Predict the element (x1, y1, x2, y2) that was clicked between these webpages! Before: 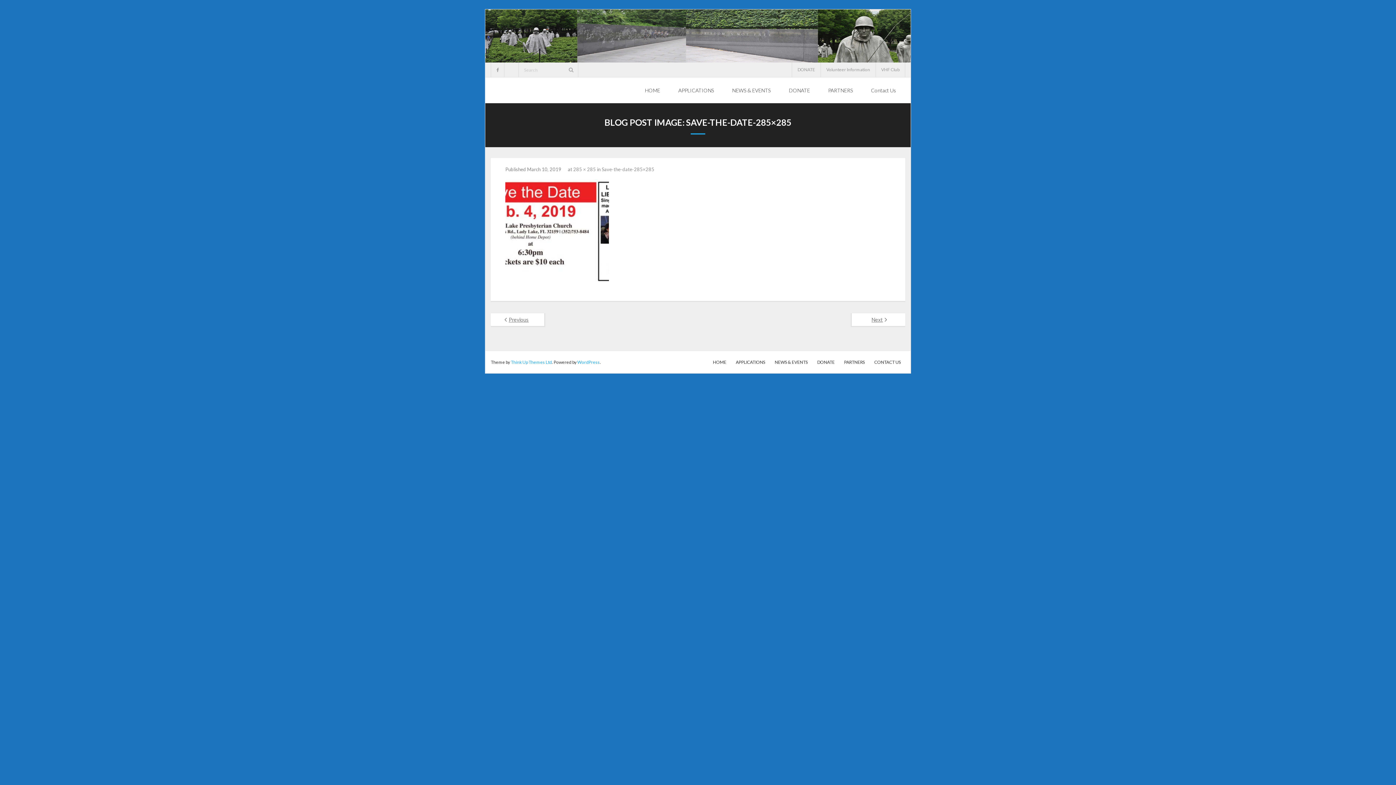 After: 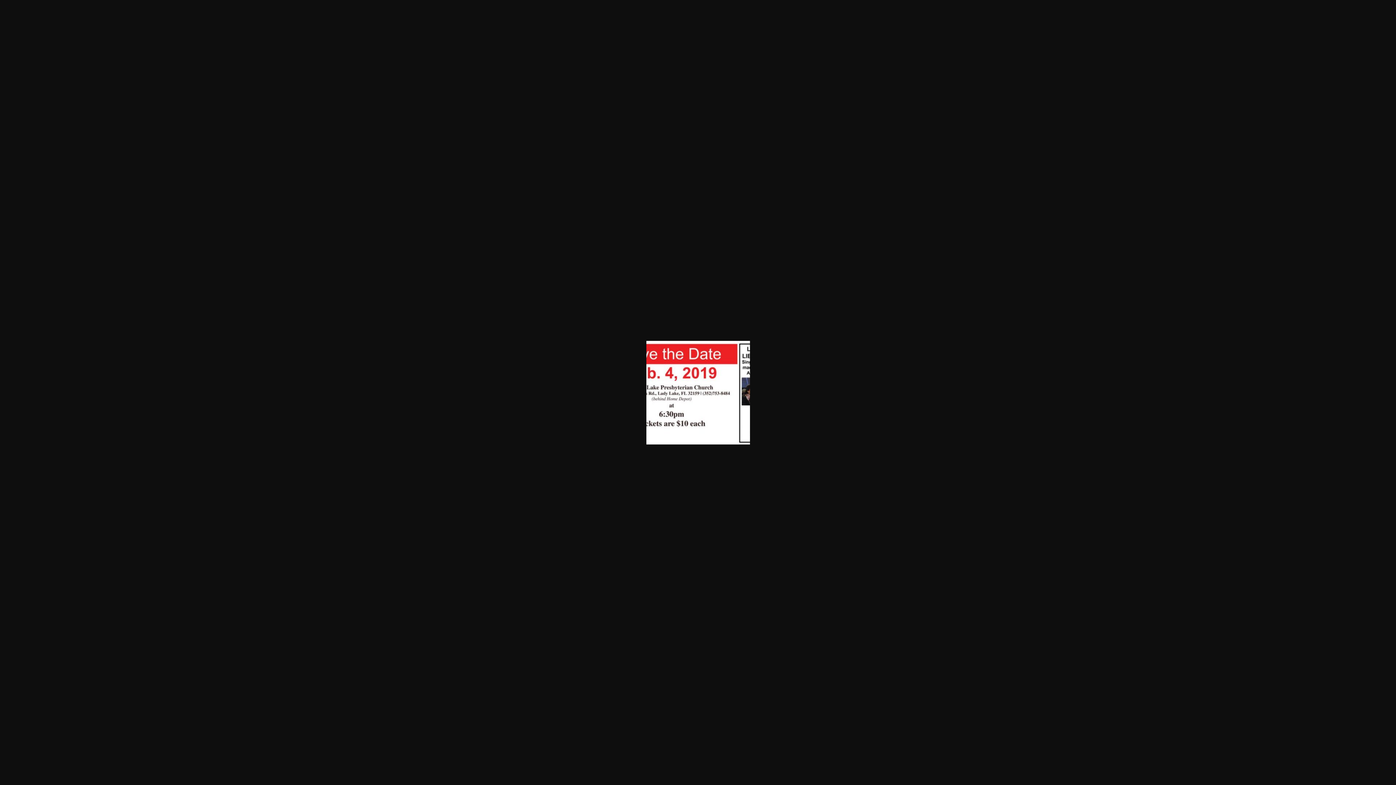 Action: bbox: (573, 166, 596, 172) label: 285 × 285